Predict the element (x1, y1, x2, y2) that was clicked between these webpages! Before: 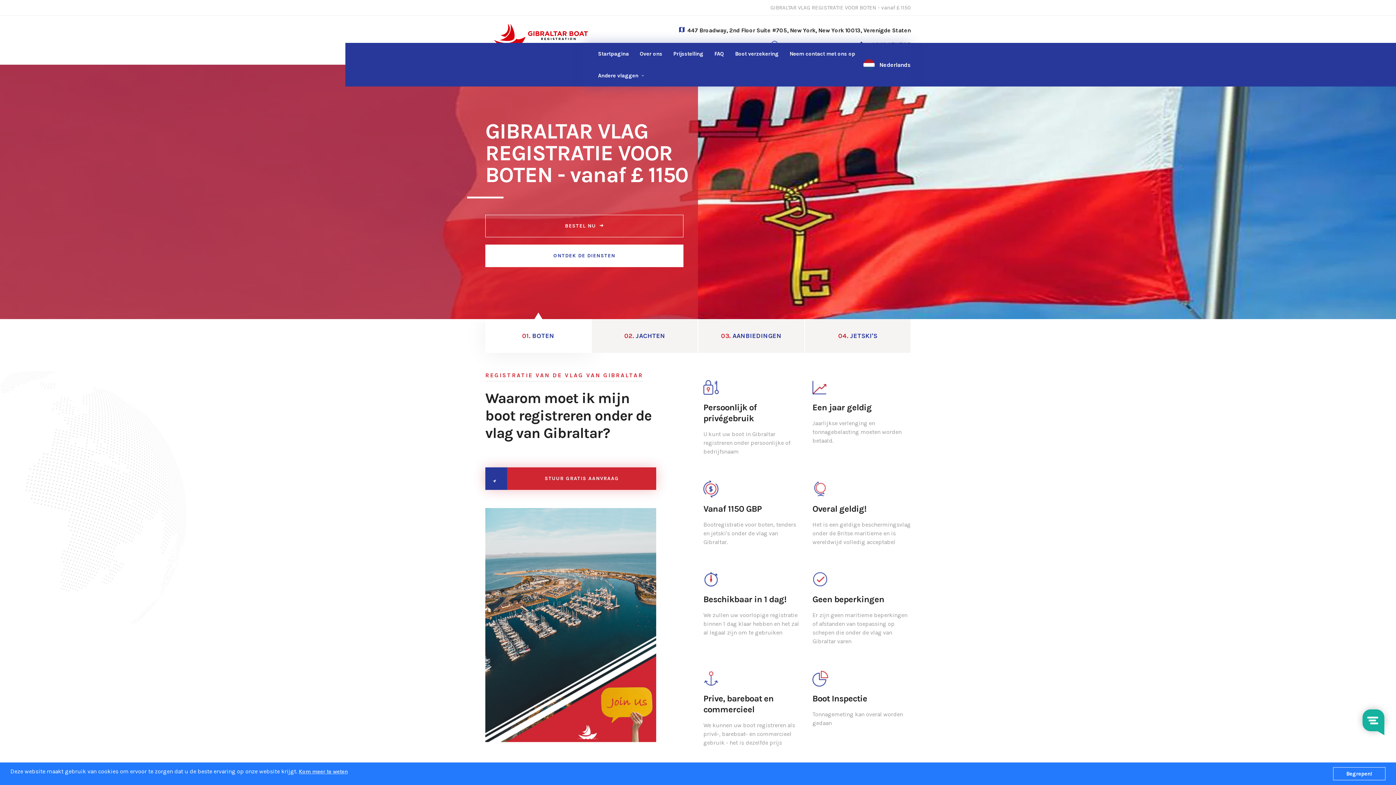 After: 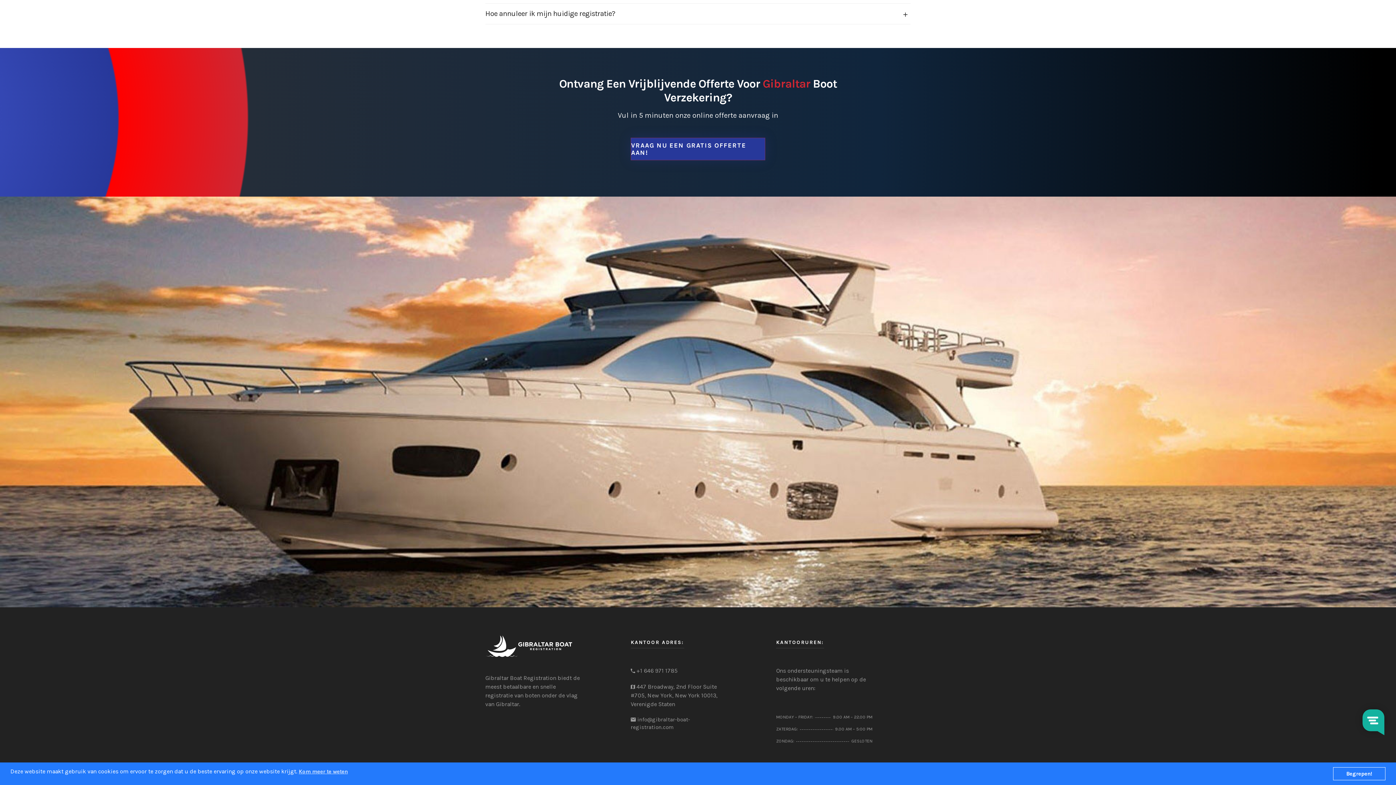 Action: label: Neem contact met ons op bbox: (789, 42, 855, 64)